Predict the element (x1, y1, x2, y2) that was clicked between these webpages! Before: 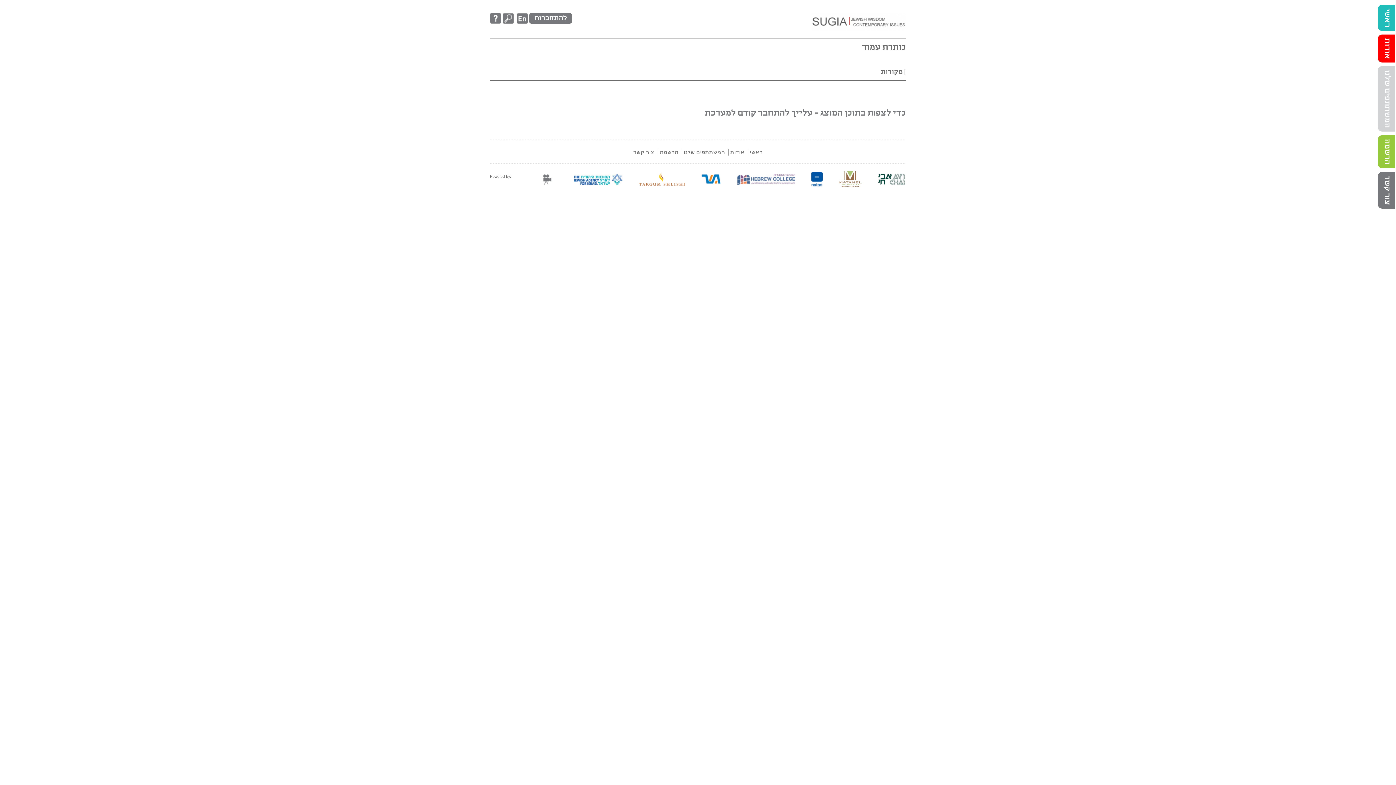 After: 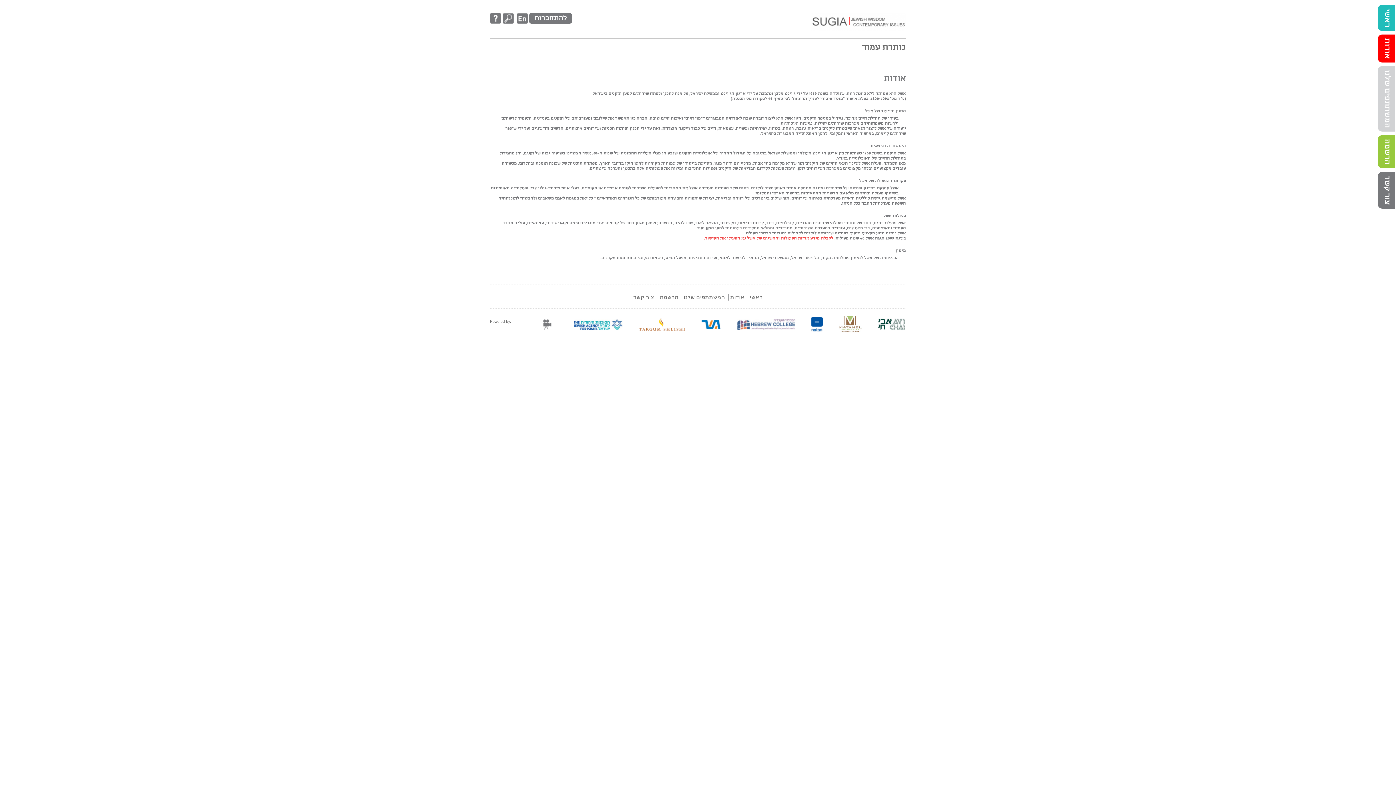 Action: bbox: (730, 149, 744, 155) label: אודות